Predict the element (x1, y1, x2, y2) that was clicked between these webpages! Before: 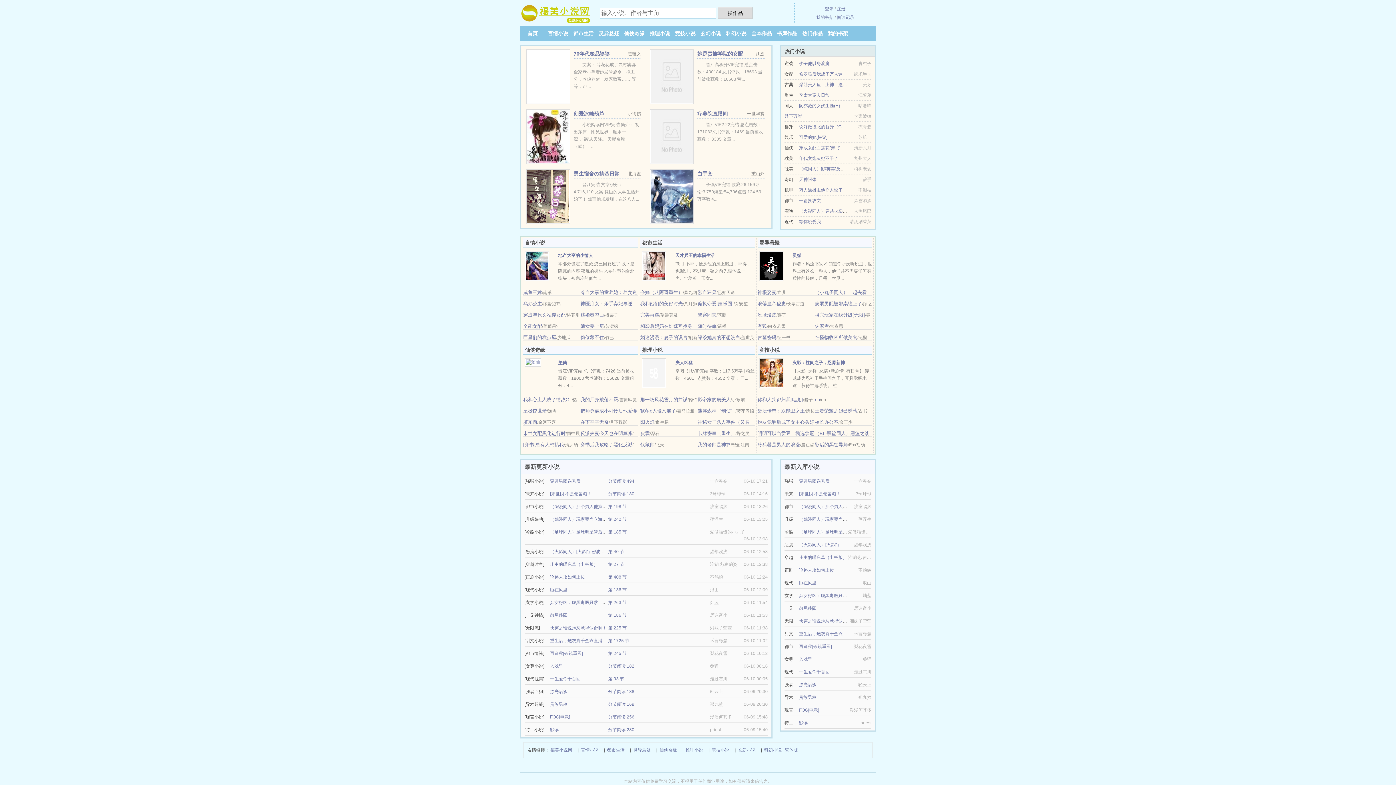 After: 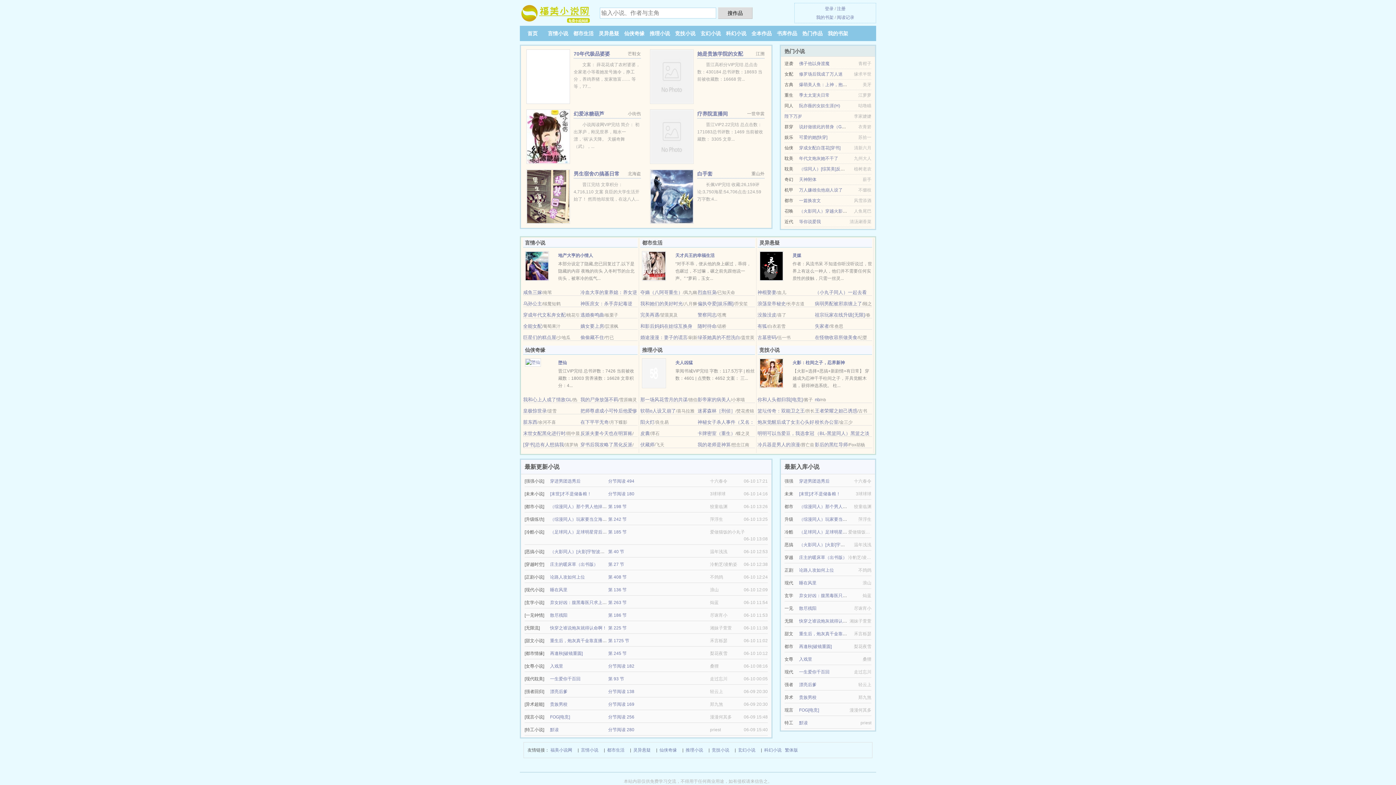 Action: bbox: (799, 92, 829, 97) label: 季太太宠夫日常